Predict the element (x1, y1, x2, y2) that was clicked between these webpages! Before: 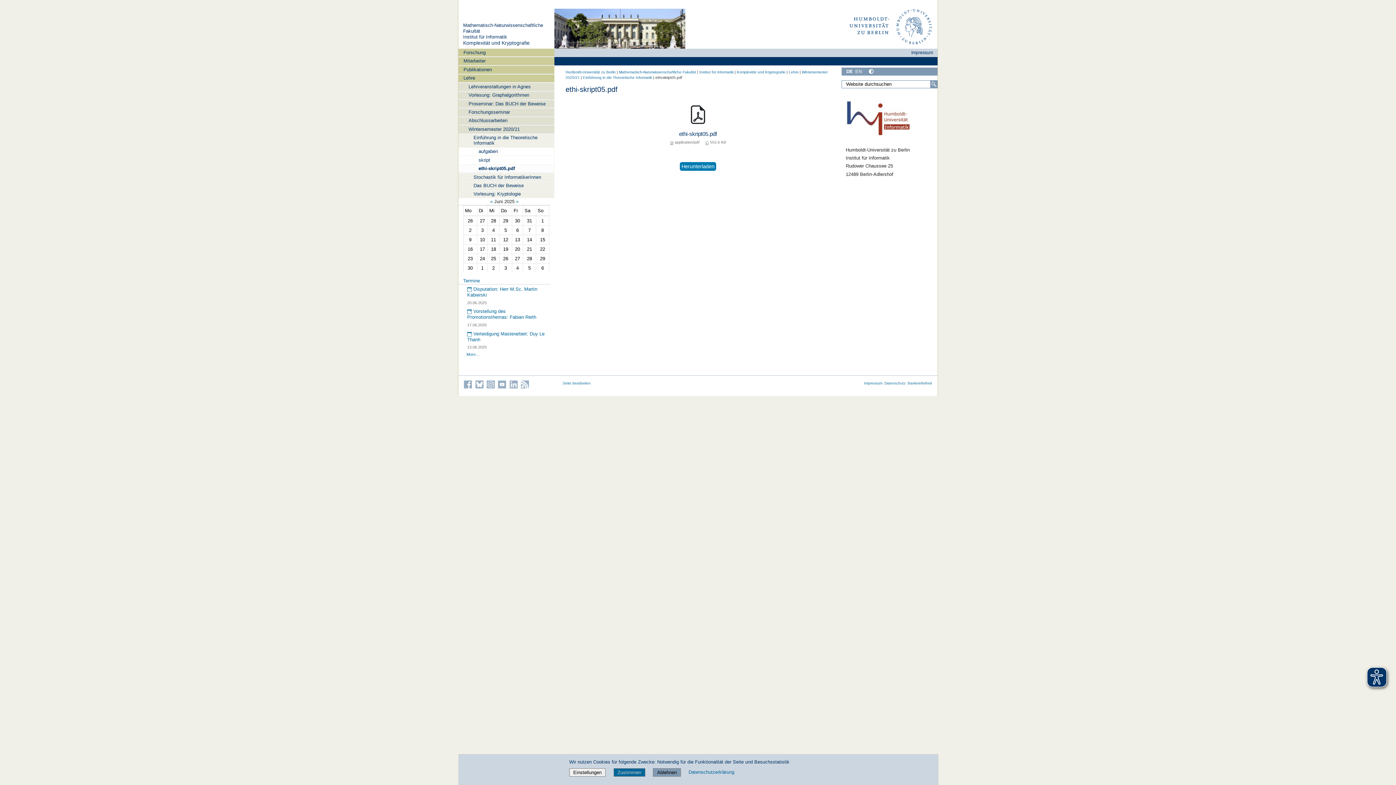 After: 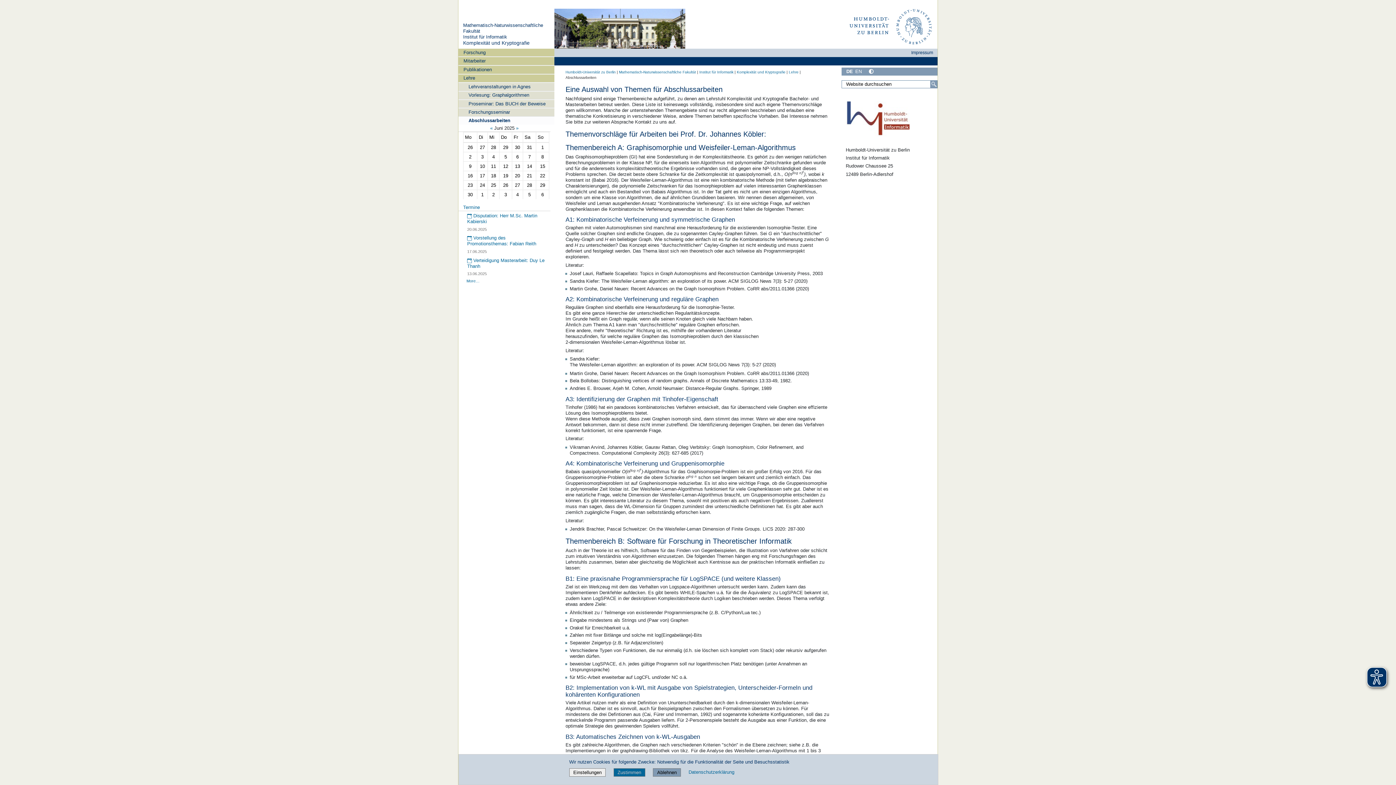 Action: label: Abschlussarbeiten bbox: (458, 116, 554, 124)